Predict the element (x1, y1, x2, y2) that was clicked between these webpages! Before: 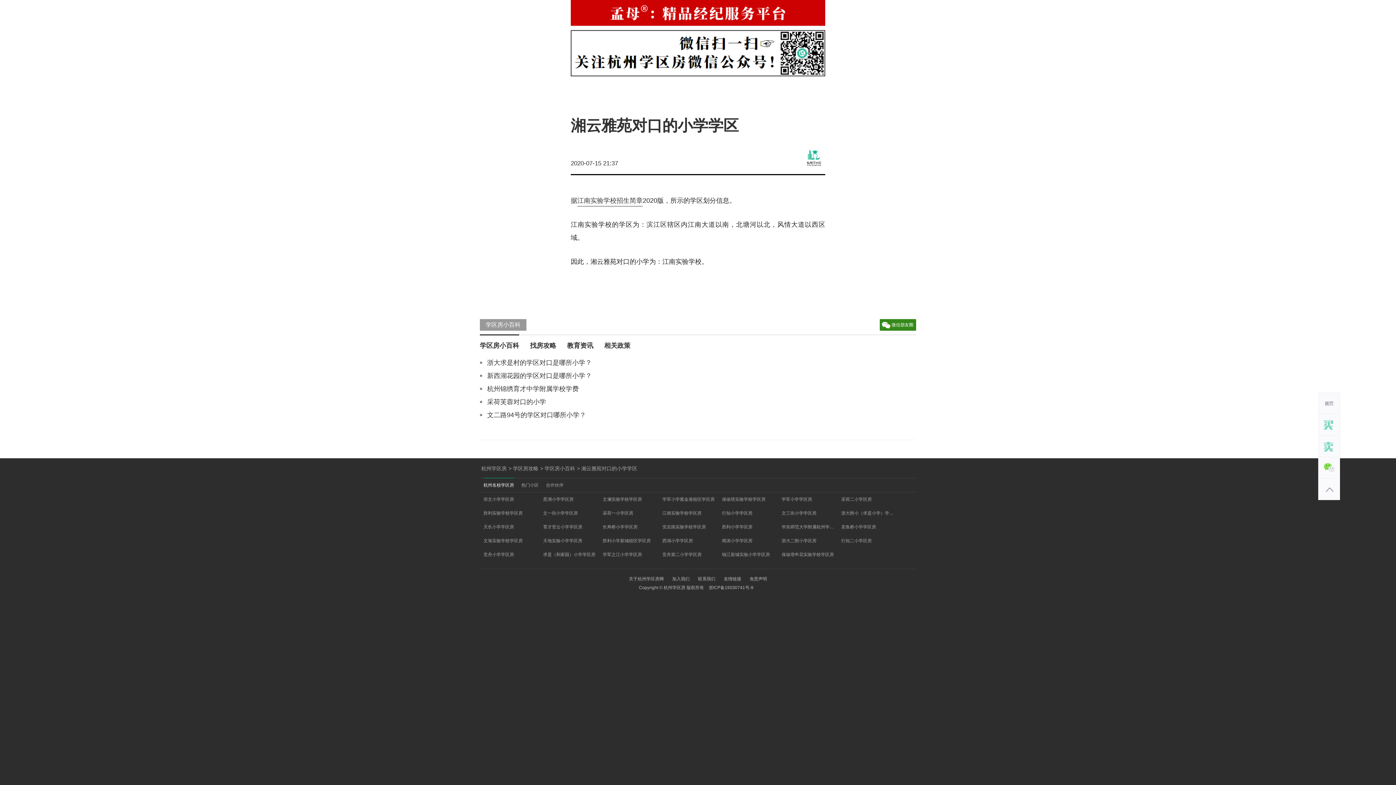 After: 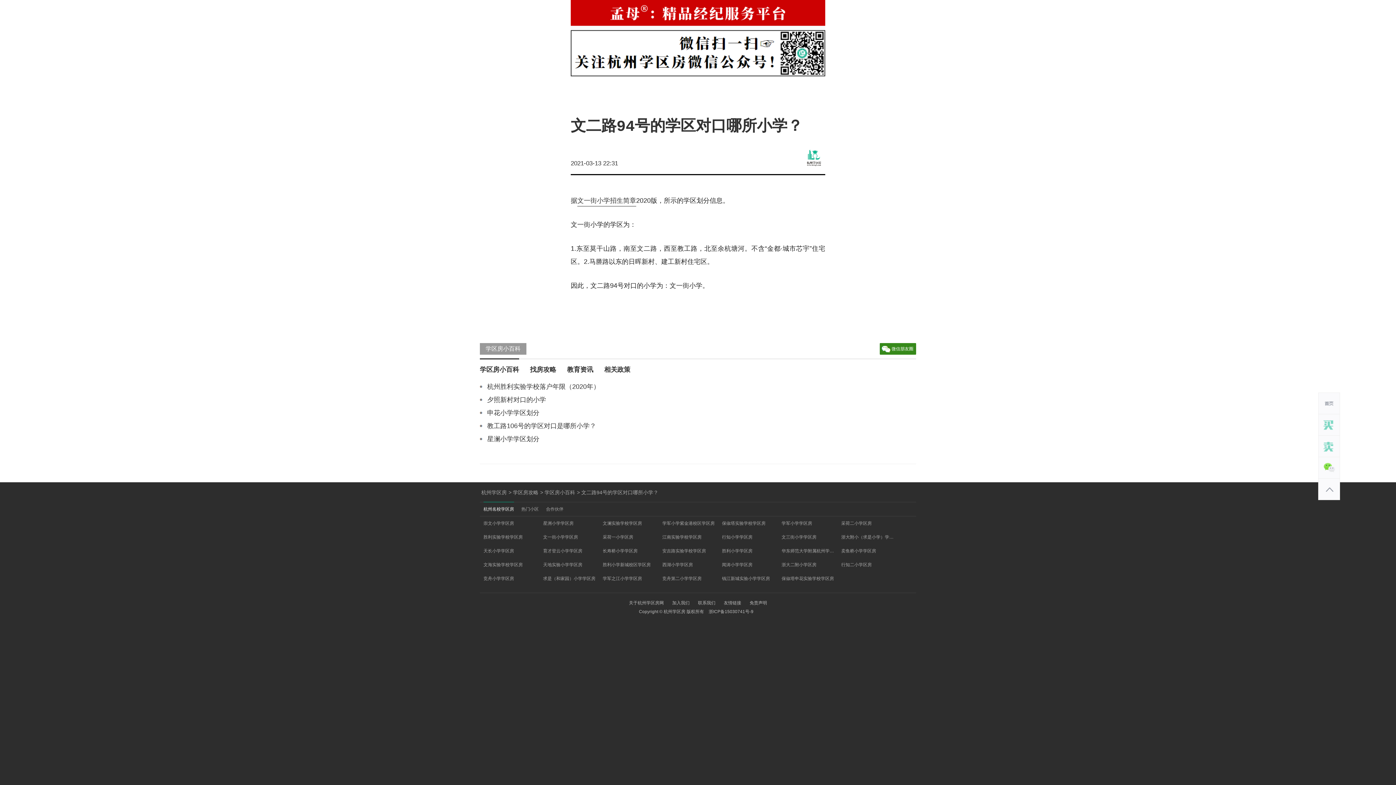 Action: bbox: (480, 408, 916, 421) label: 文二路94号的学区对口哪所小学？